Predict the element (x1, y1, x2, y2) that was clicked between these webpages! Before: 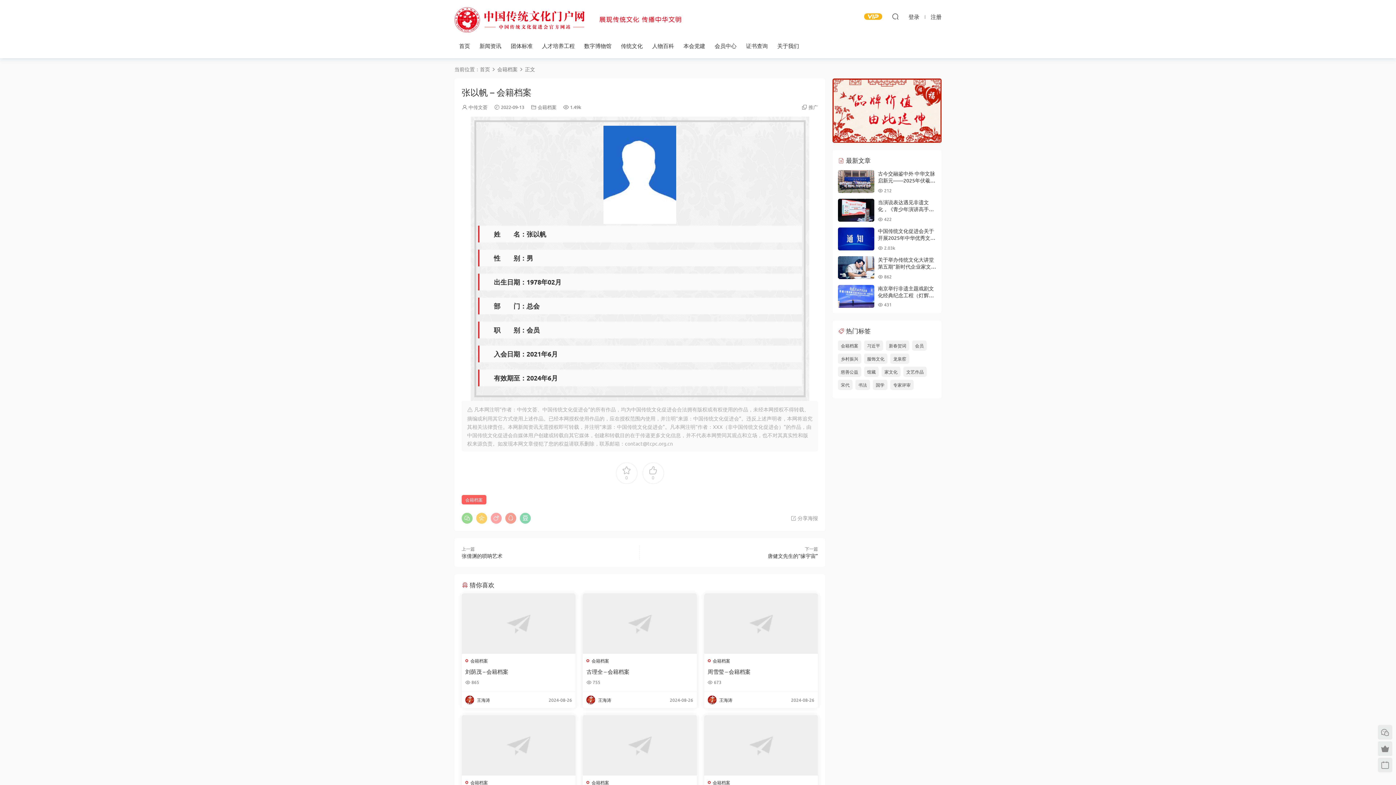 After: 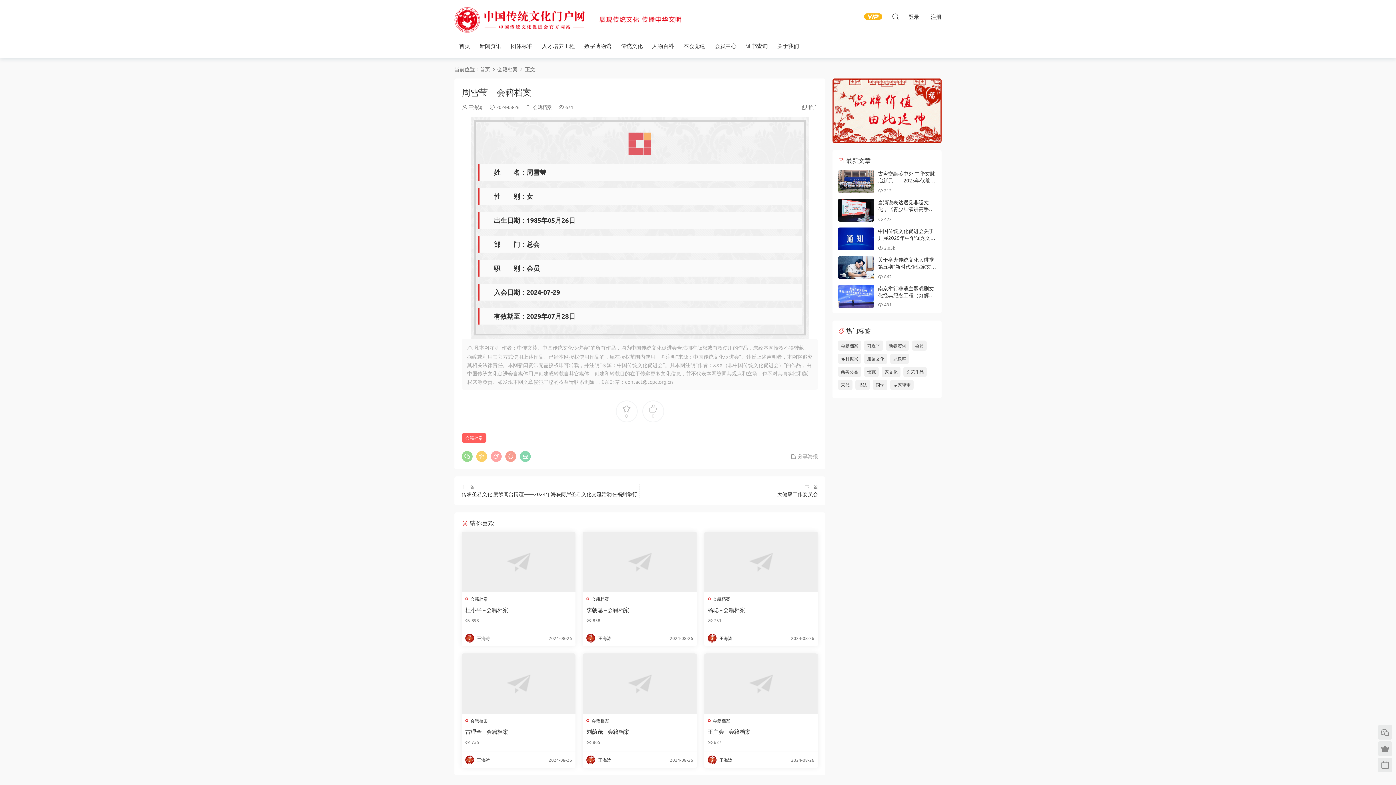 Action: bbox: (707, 668, 814, 675) label: 周雪莹 – 会籍档案